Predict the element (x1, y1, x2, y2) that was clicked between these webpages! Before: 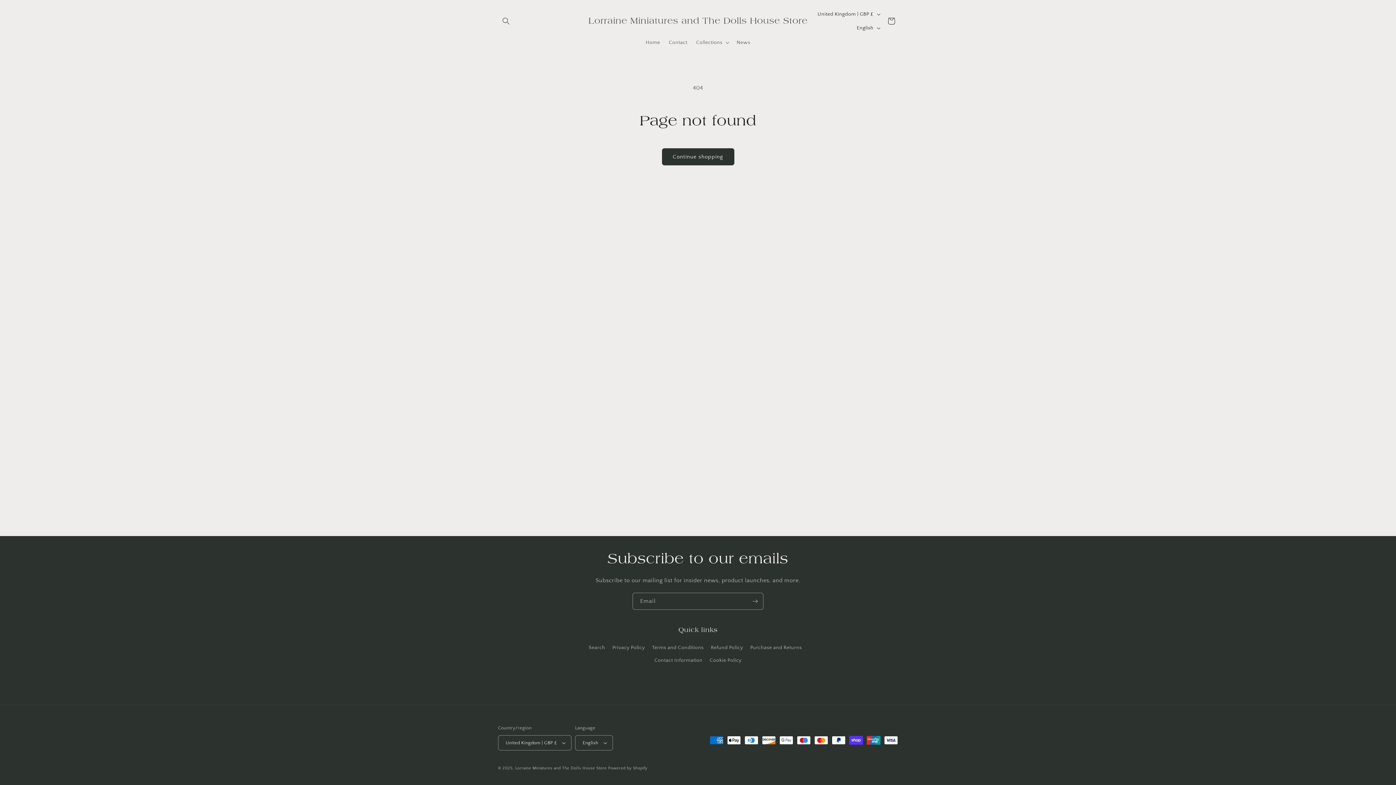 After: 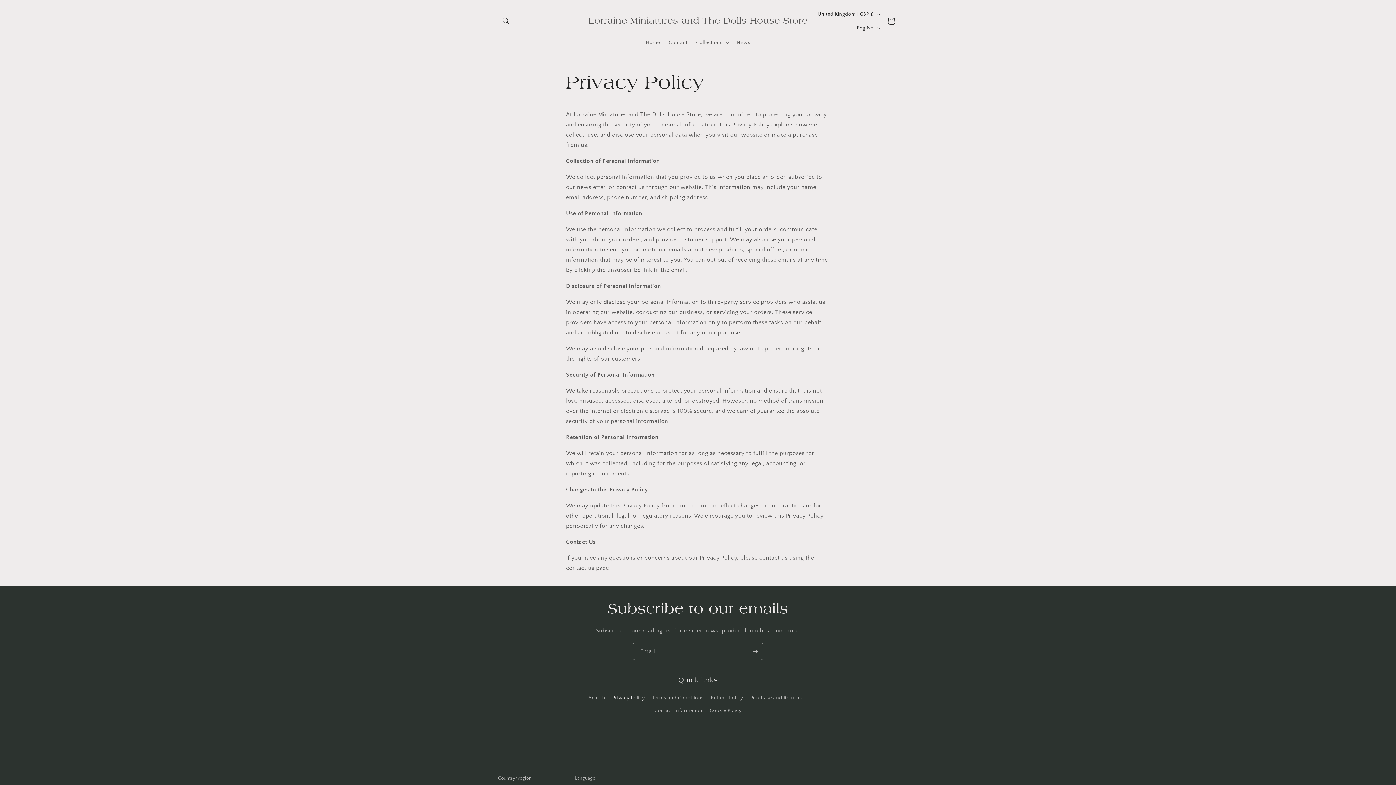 Action: label: Privacy Policy bbox: (612, 641, 645, 654)